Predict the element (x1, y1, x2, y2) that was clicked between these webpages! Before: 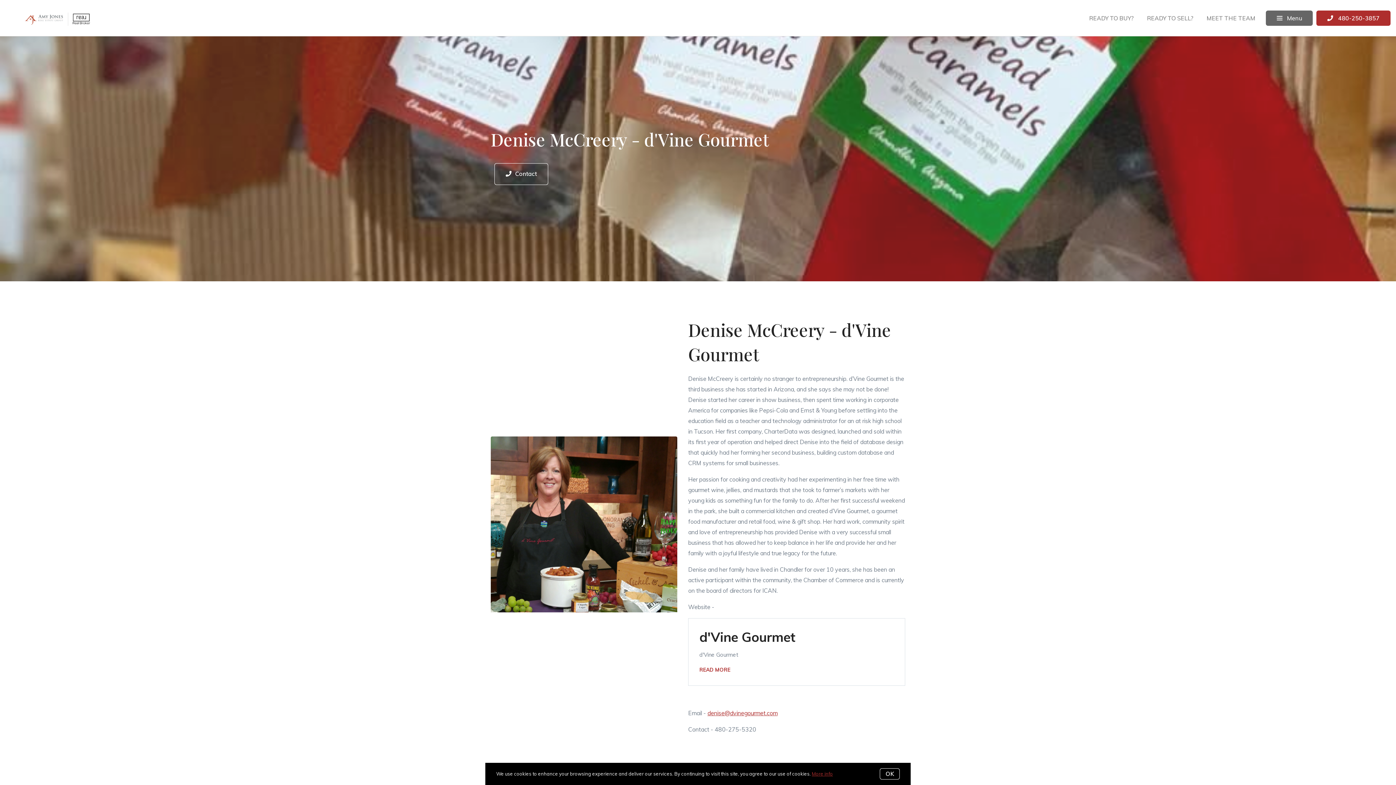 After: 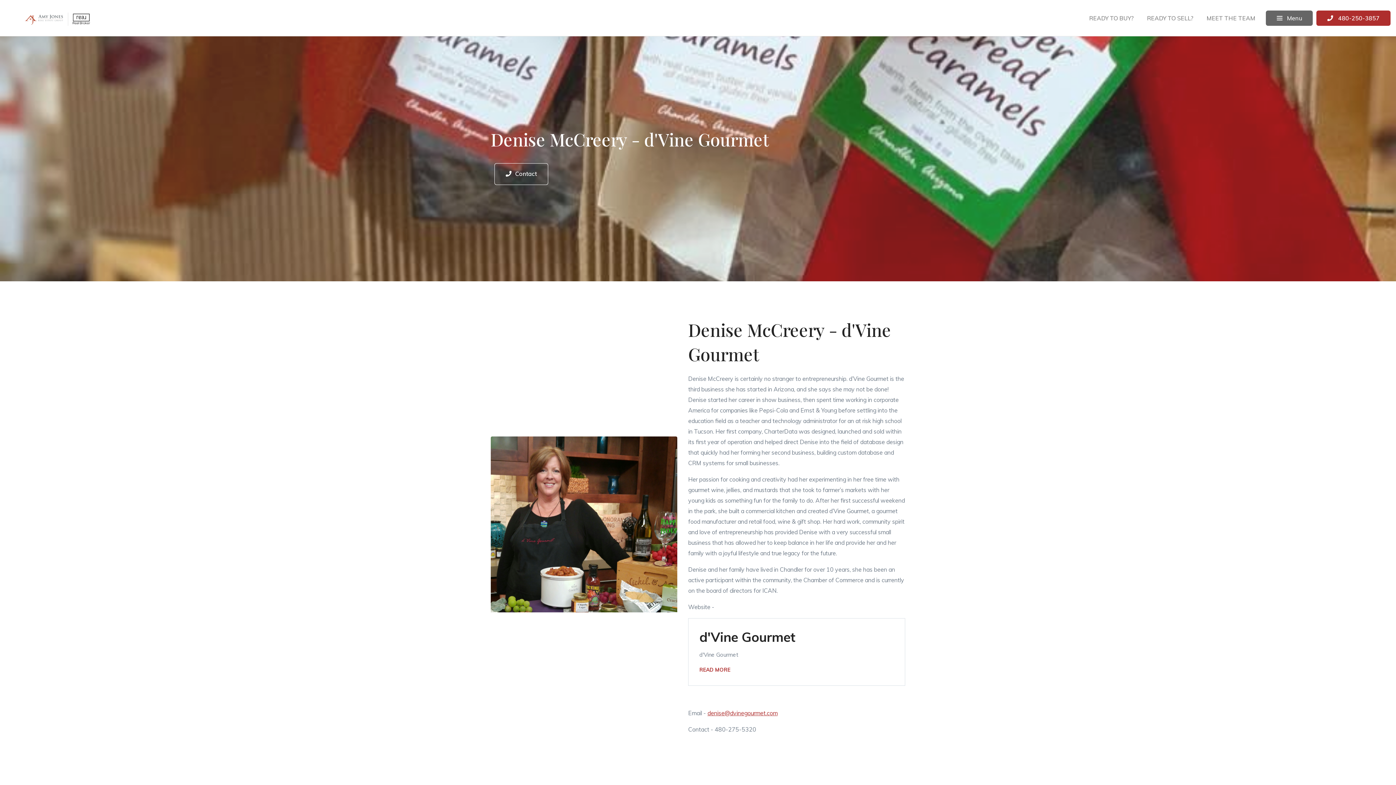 Action: bbox: (880, 768, 900, 780) label: OK